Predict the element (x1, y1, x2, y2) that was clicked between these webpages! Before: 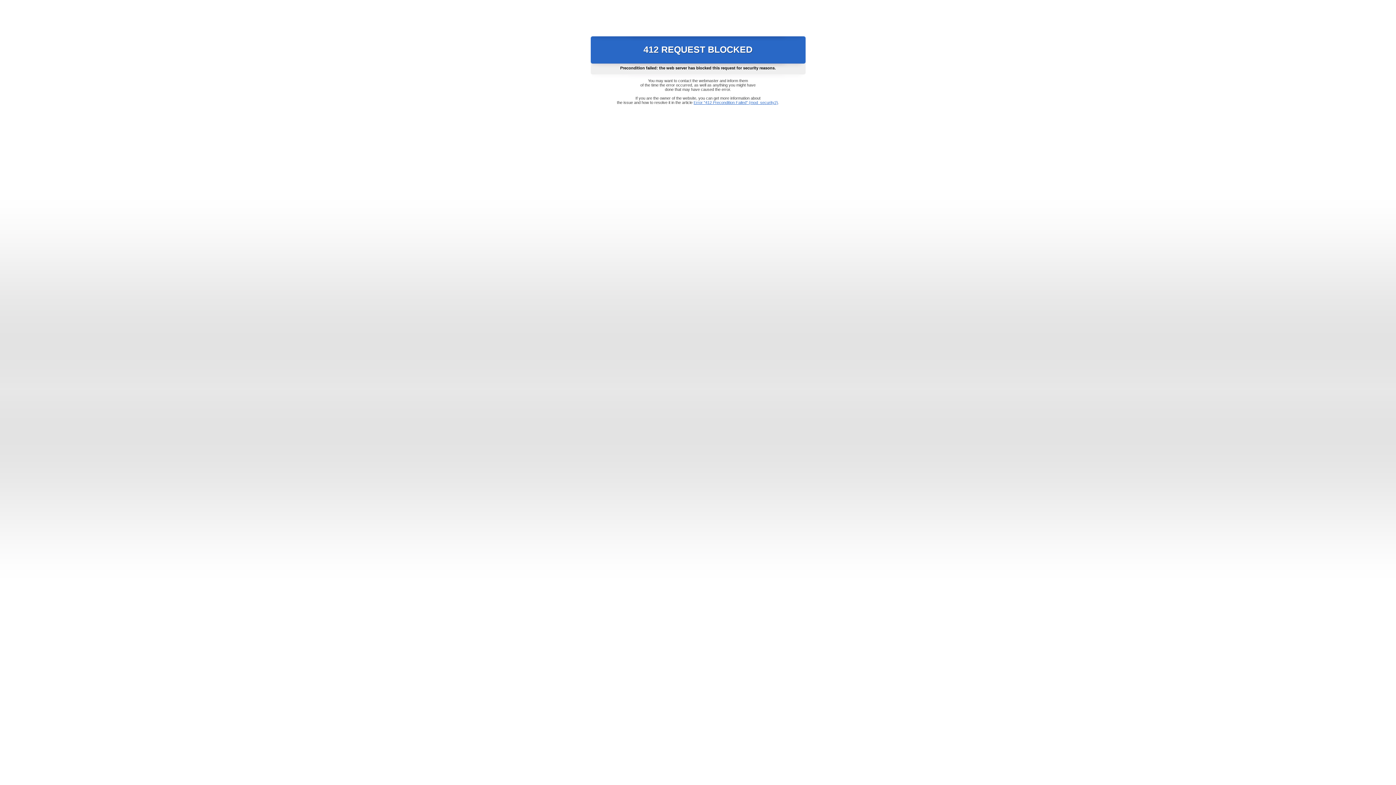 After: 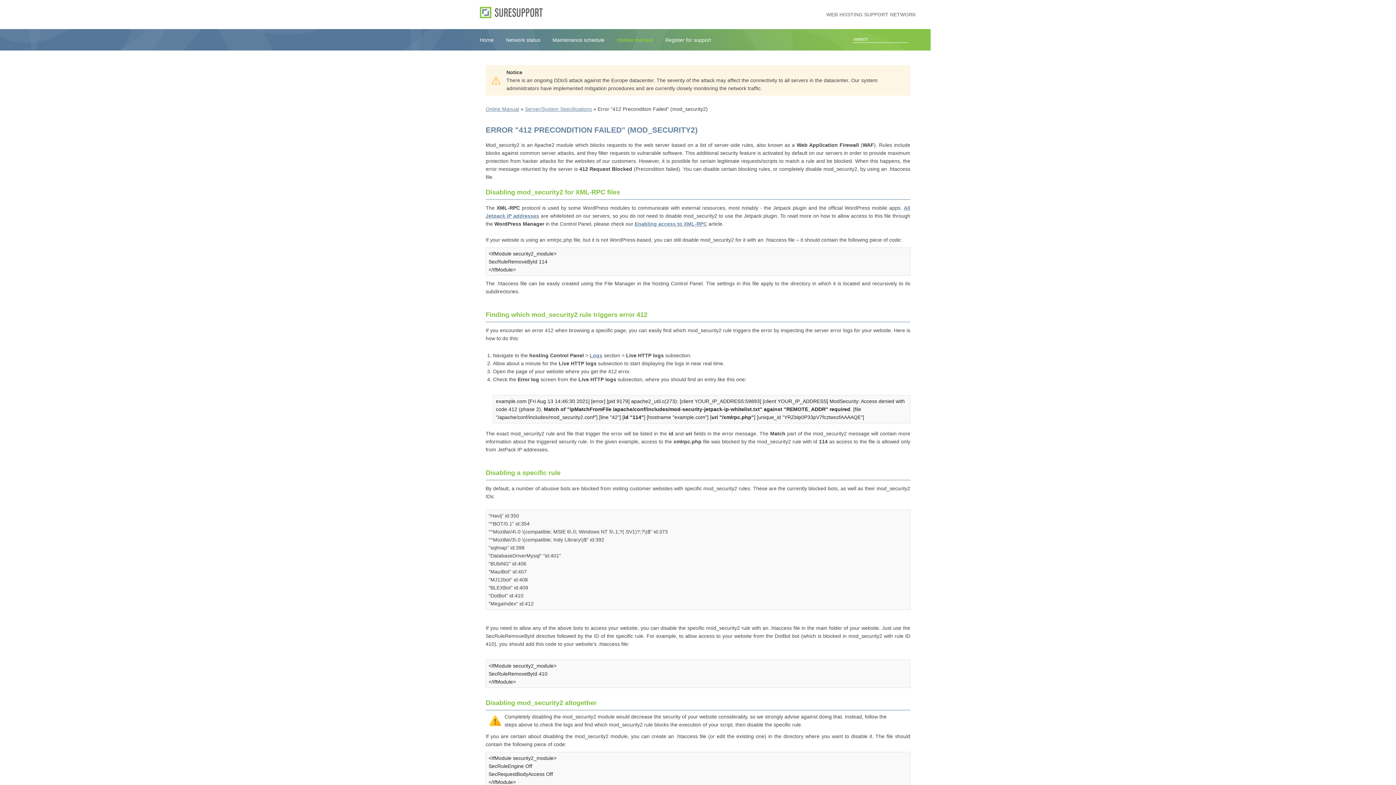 Action: bbox: (693, 100, 778, 104) label: Error "412 Precondition Failed" (mod_security2)